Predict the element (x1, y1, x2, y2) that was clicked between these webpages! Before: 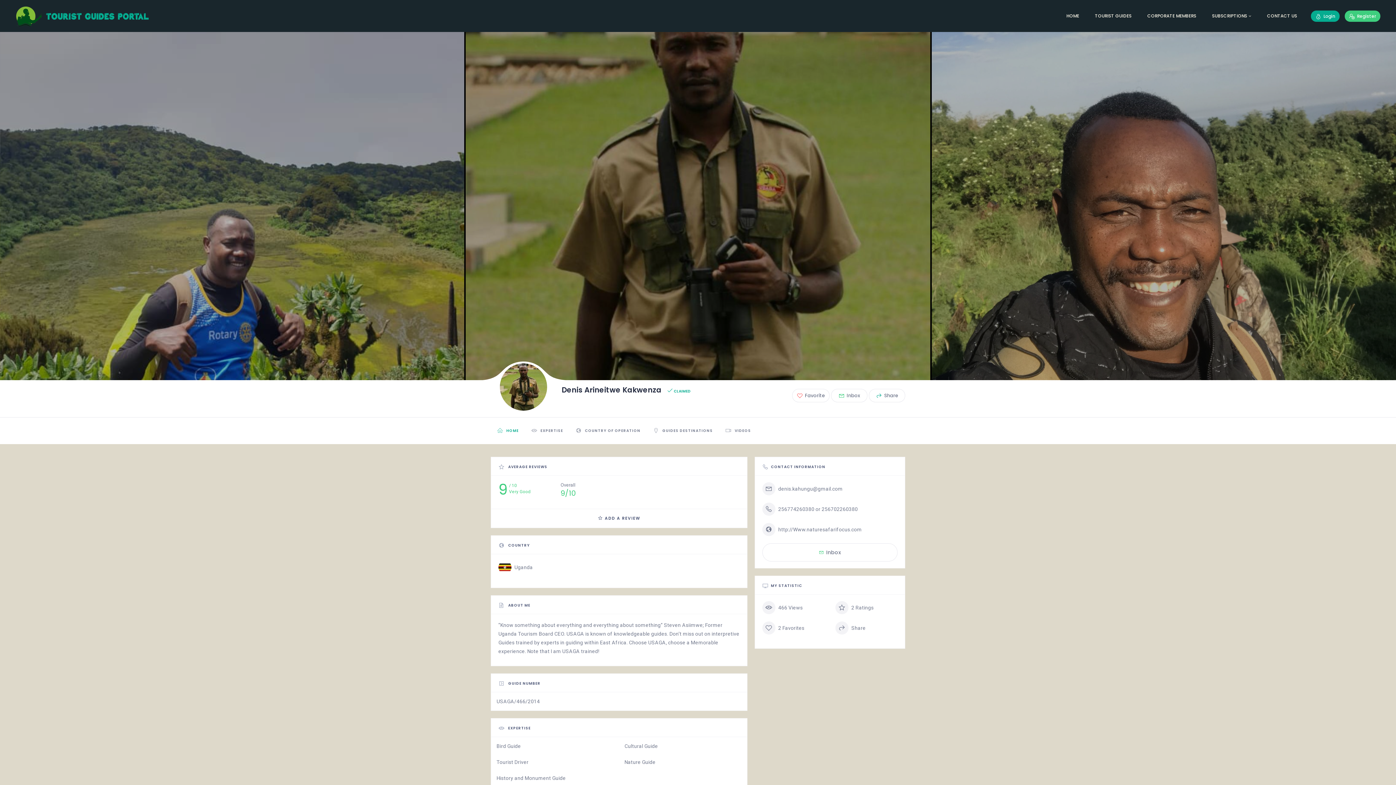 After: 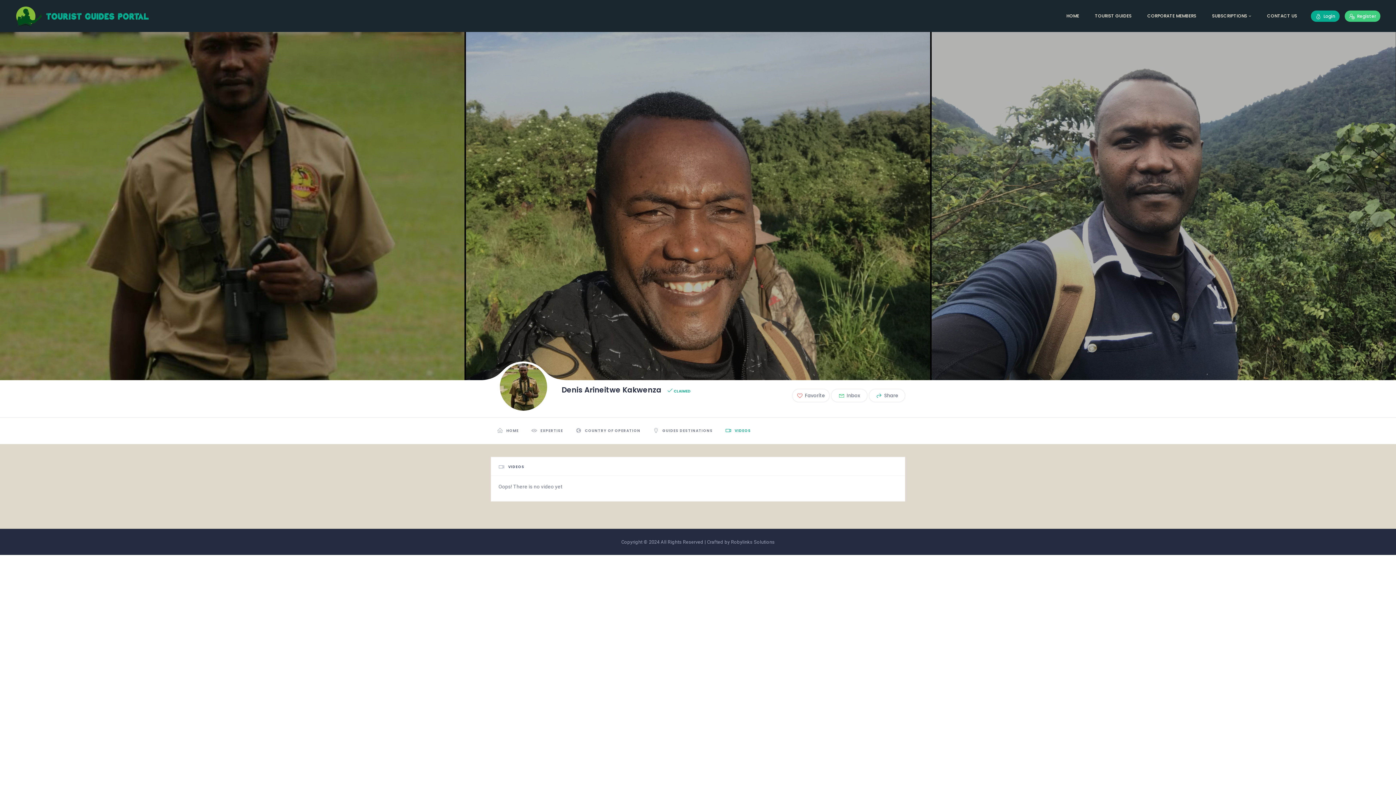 Action: bbox: (719, 417, 757, 444) label:  VIDEOS